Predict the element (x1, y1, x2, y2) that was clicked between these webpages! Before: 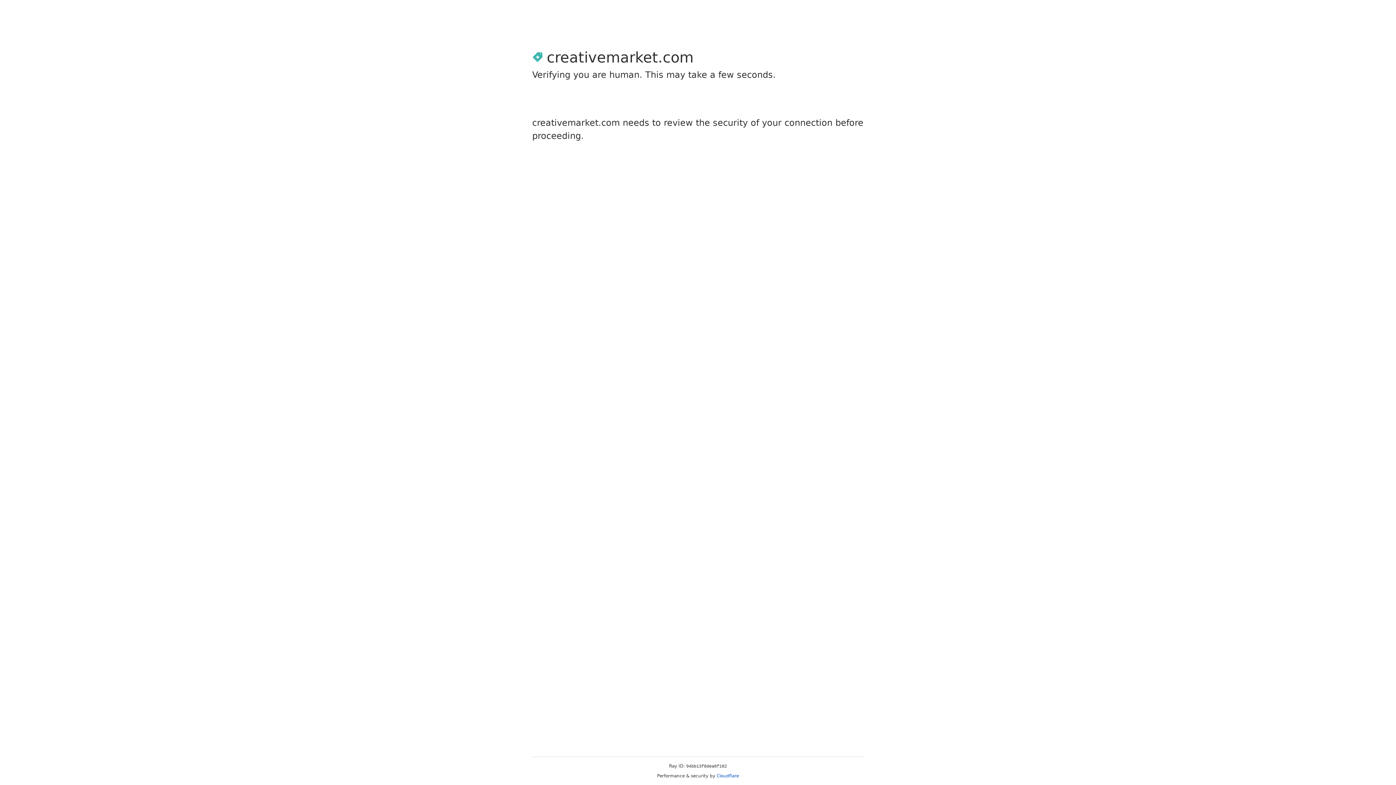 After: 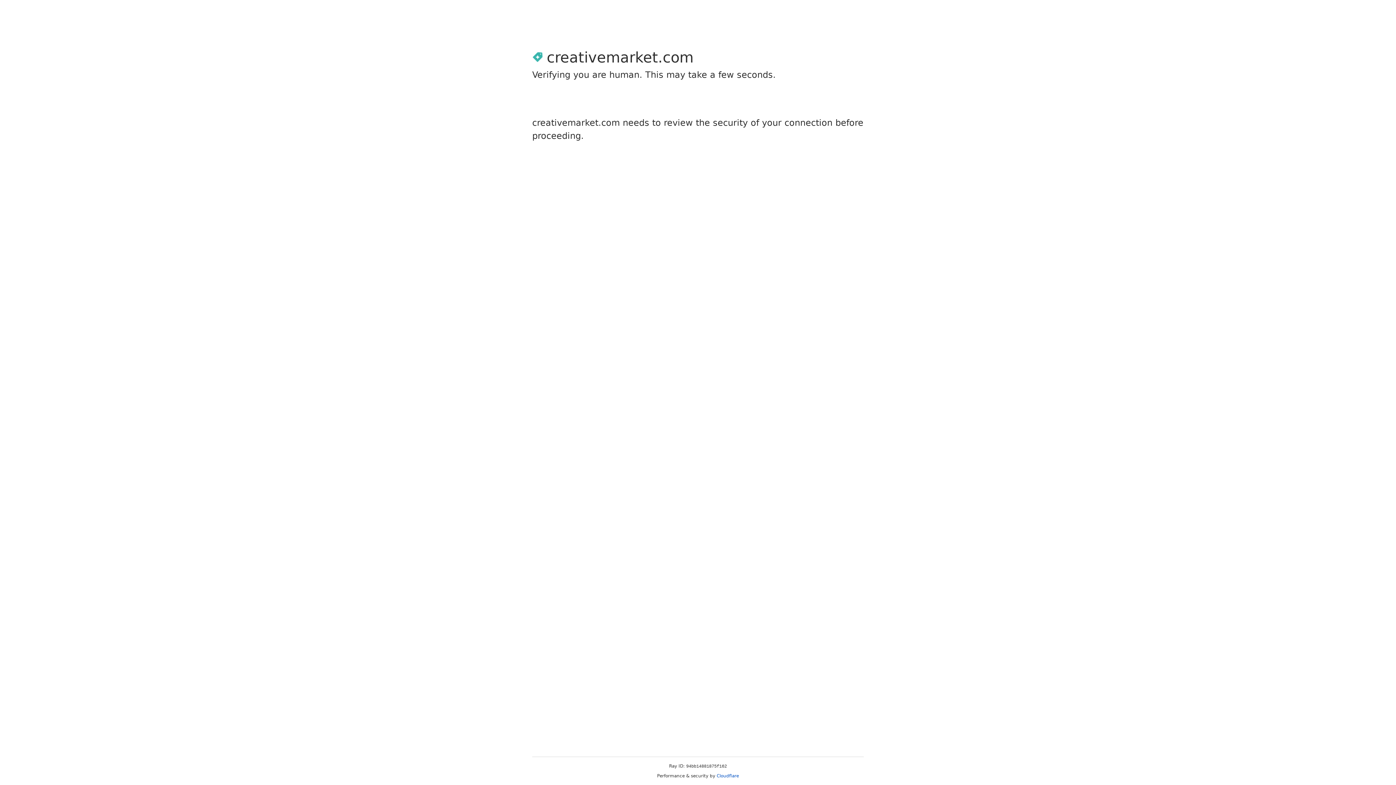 Action: label: Cloudflare bbox: (716, 773, 739, 778)